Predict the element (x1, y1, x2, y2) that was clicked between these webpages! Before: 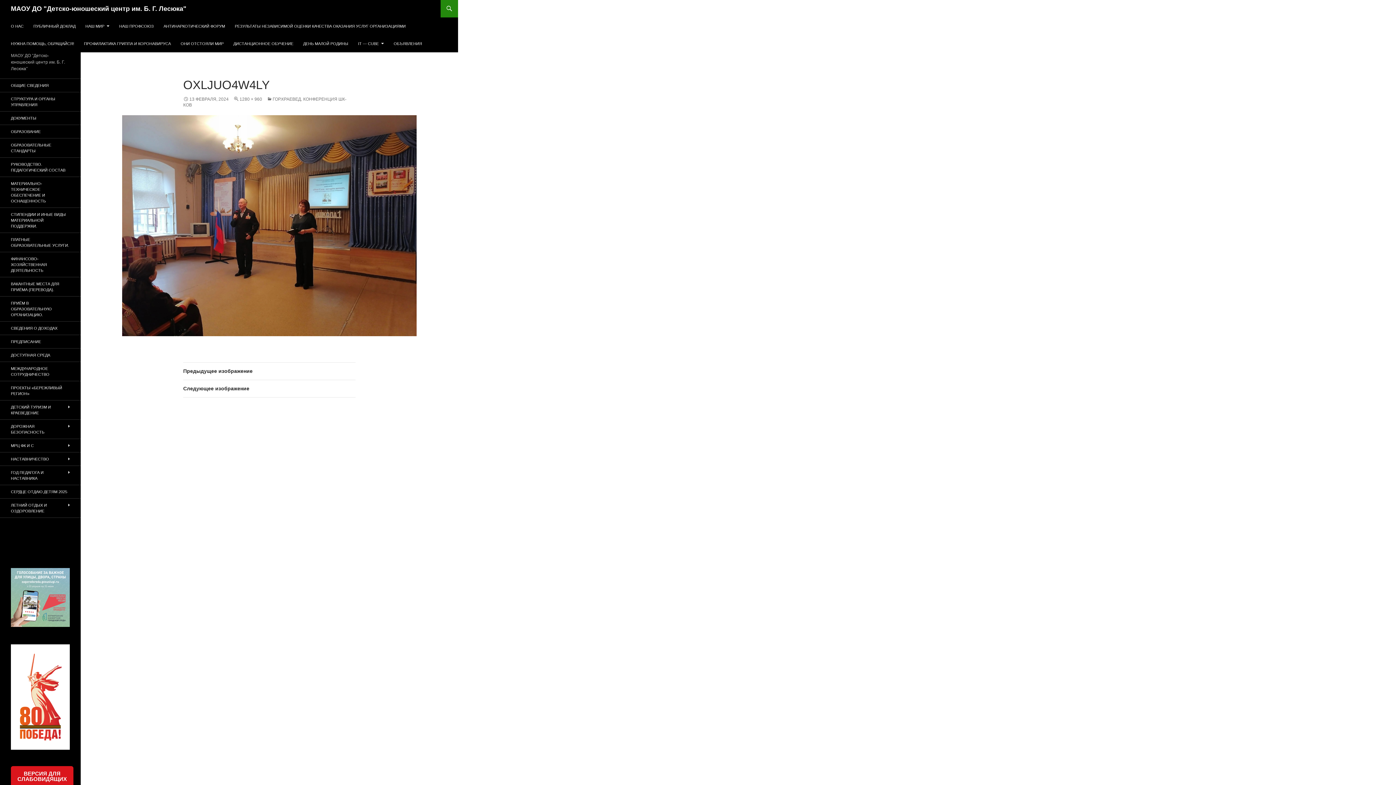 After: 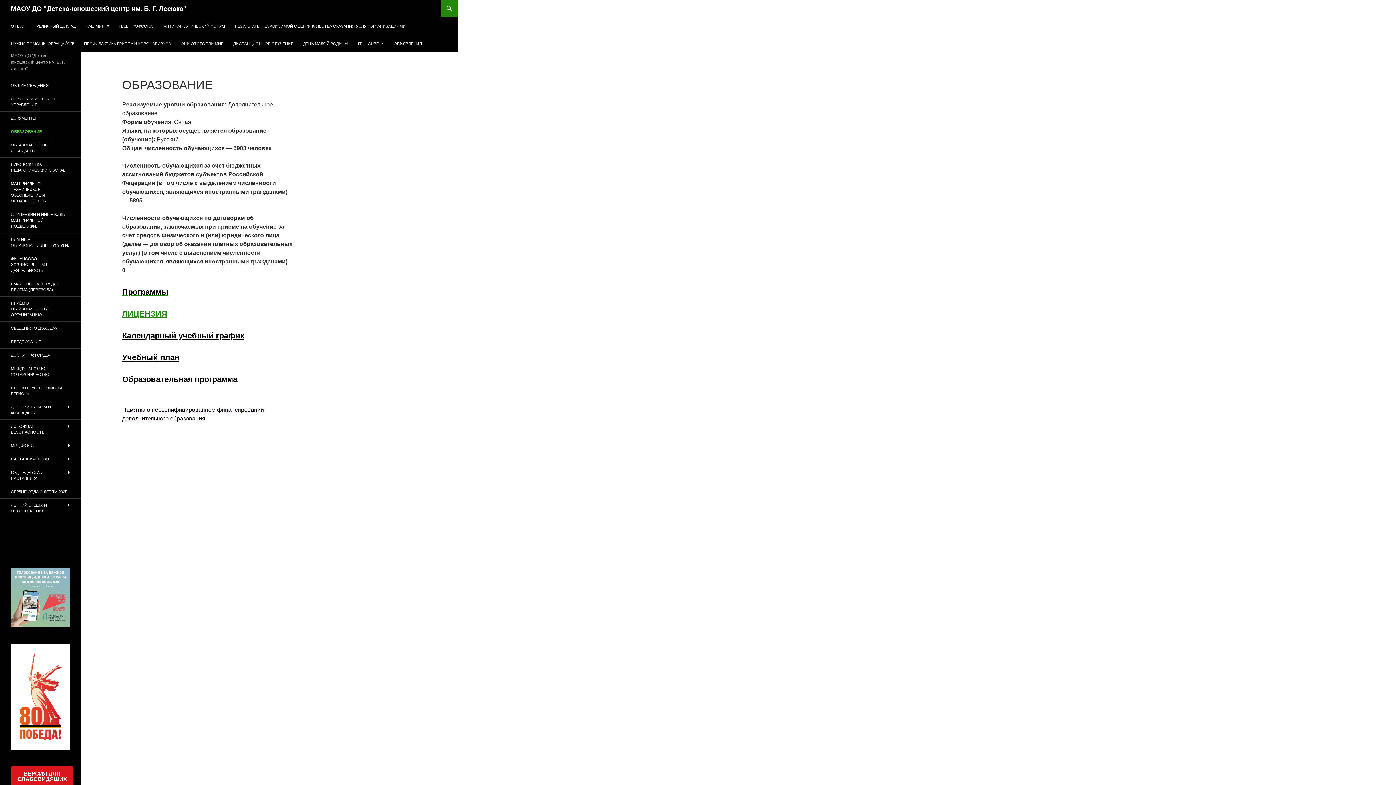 Action: label: ОБРАЗОВАНИЕ bbox: (0, 125, 80, 138)